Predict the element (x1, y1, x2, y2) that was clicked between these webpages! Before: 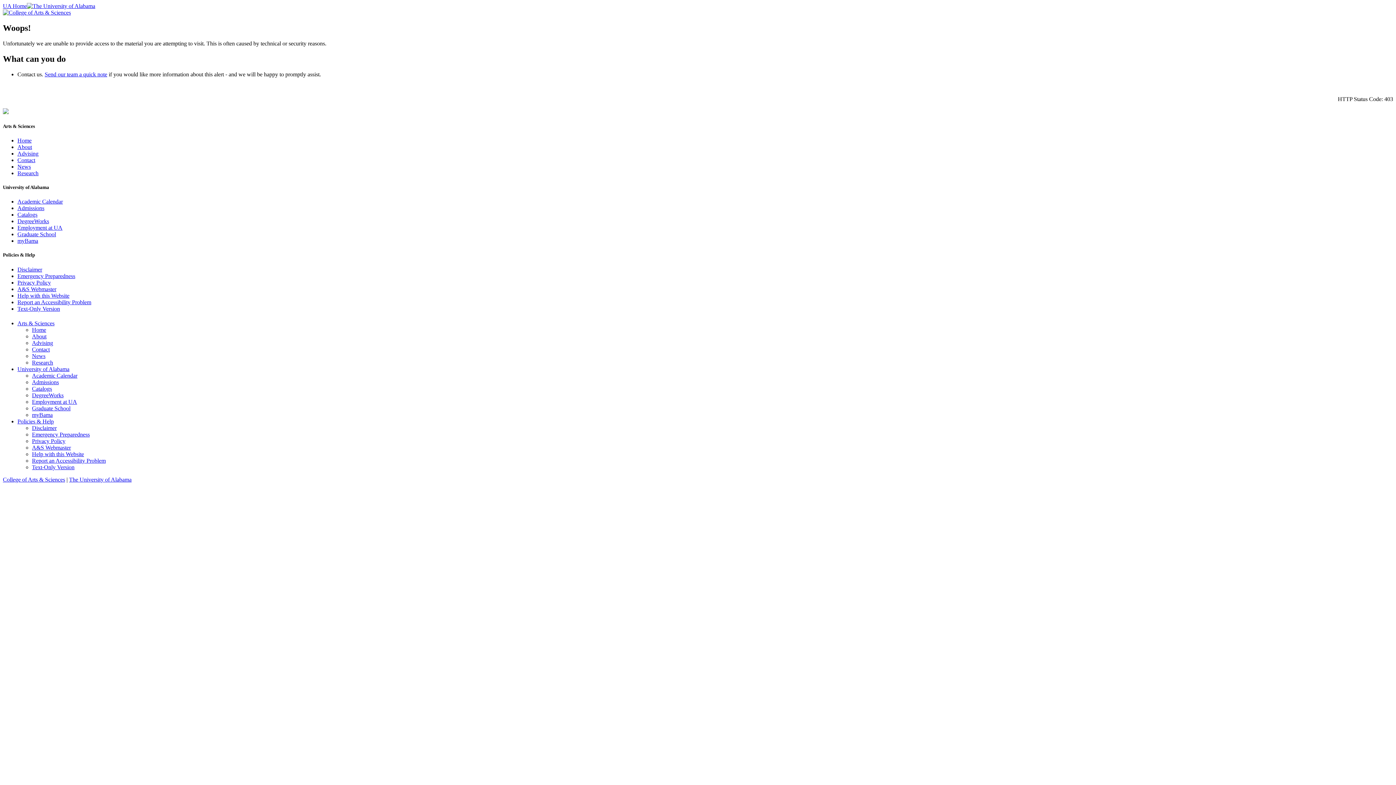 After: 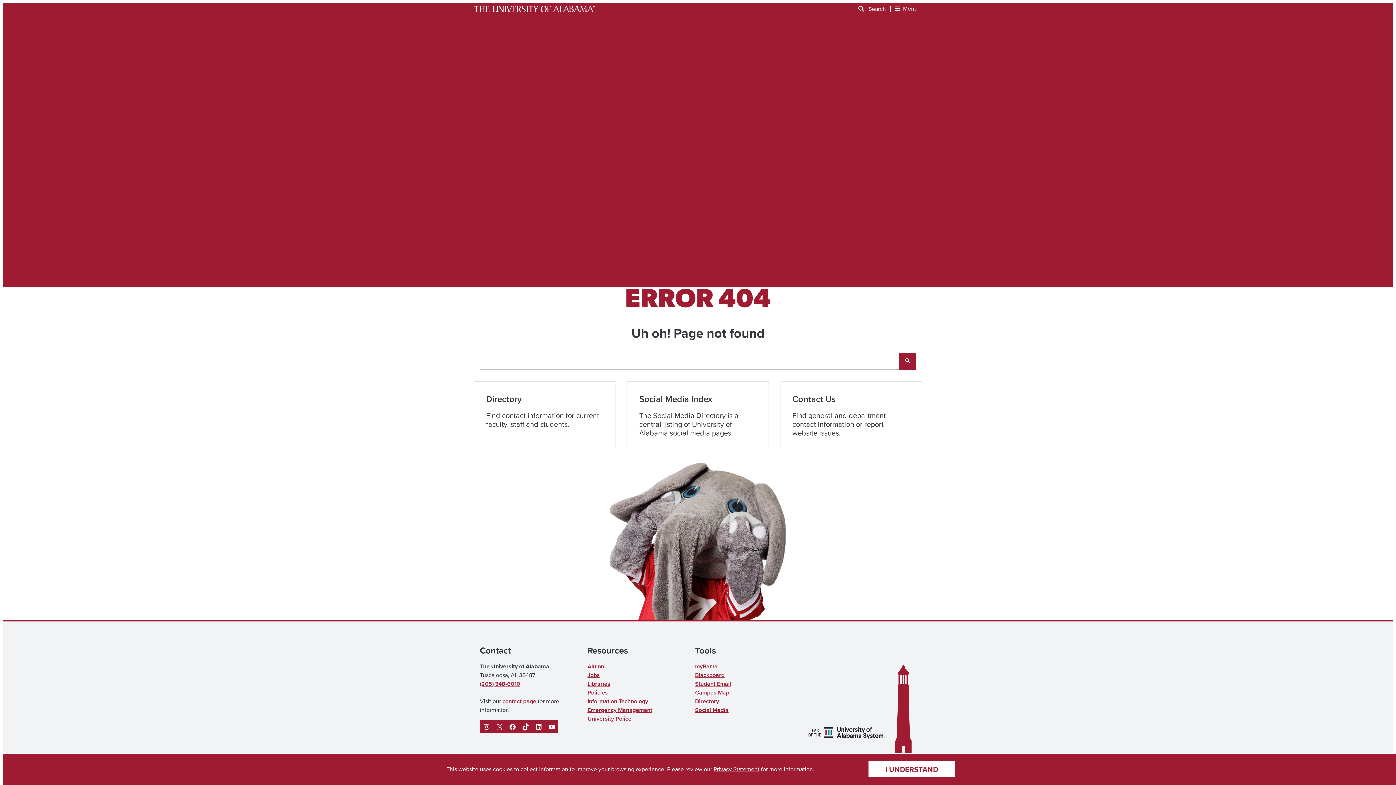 Action: bbox: (17, 211, 37, 217) label: Catalogs